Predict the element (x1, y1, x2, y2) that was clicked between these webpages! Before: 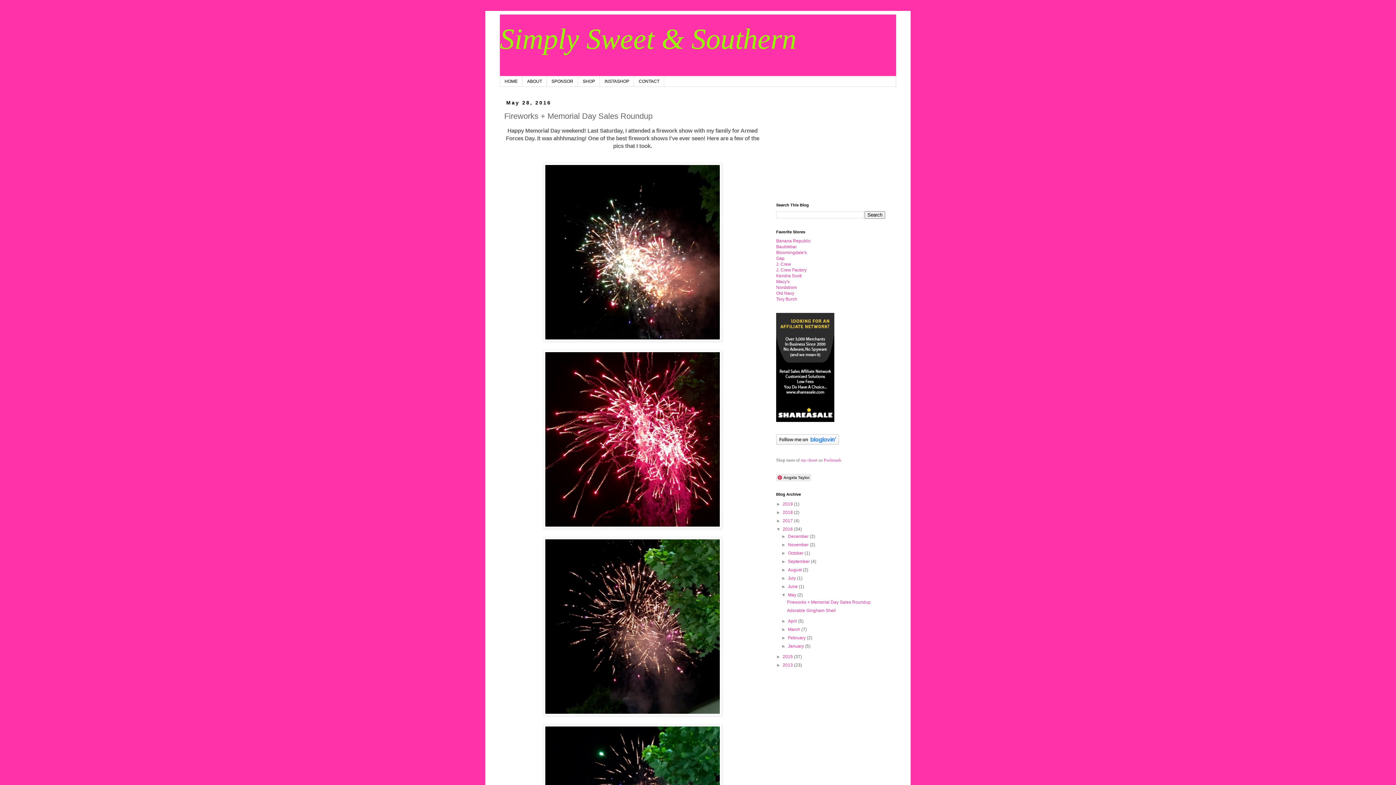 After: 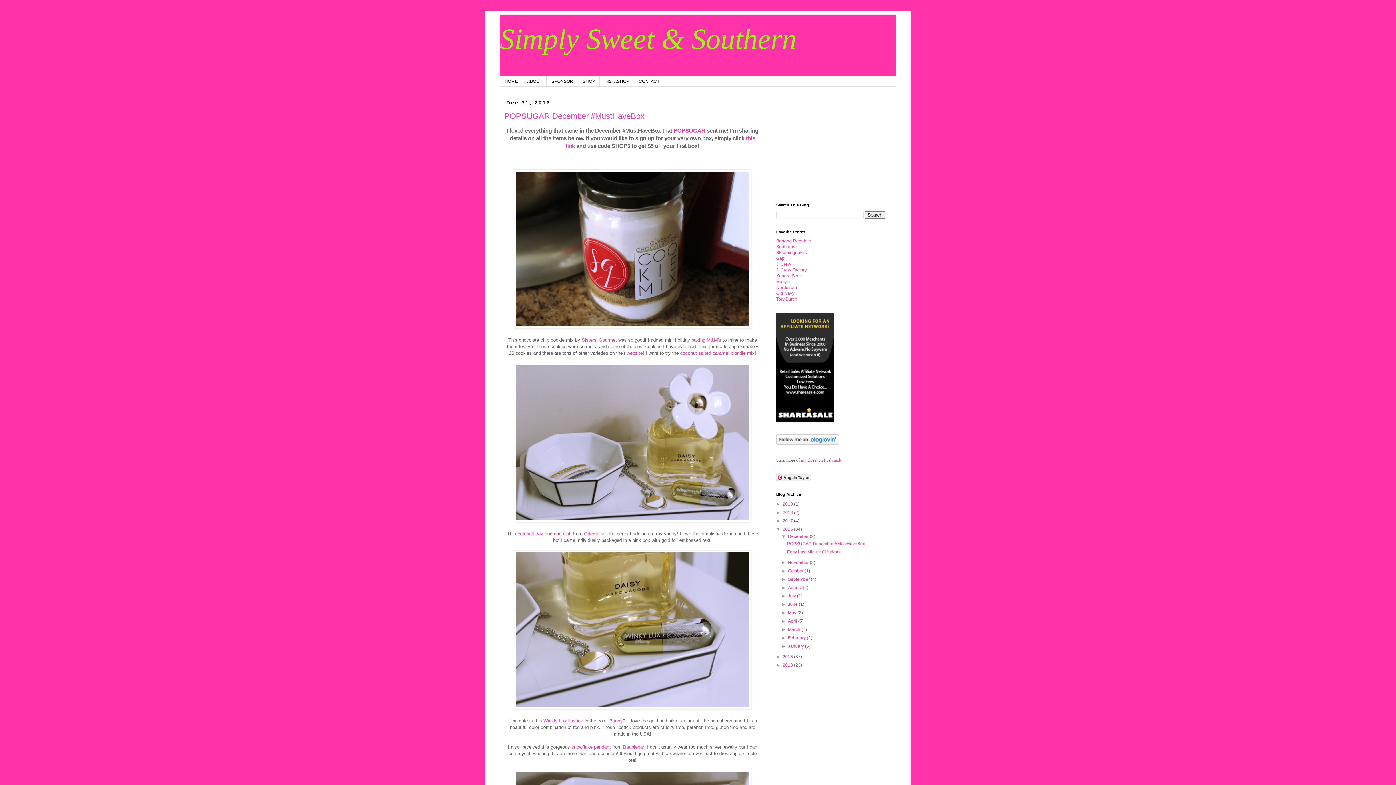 Action: label: December  bbox: (788, 534, 809, 539)